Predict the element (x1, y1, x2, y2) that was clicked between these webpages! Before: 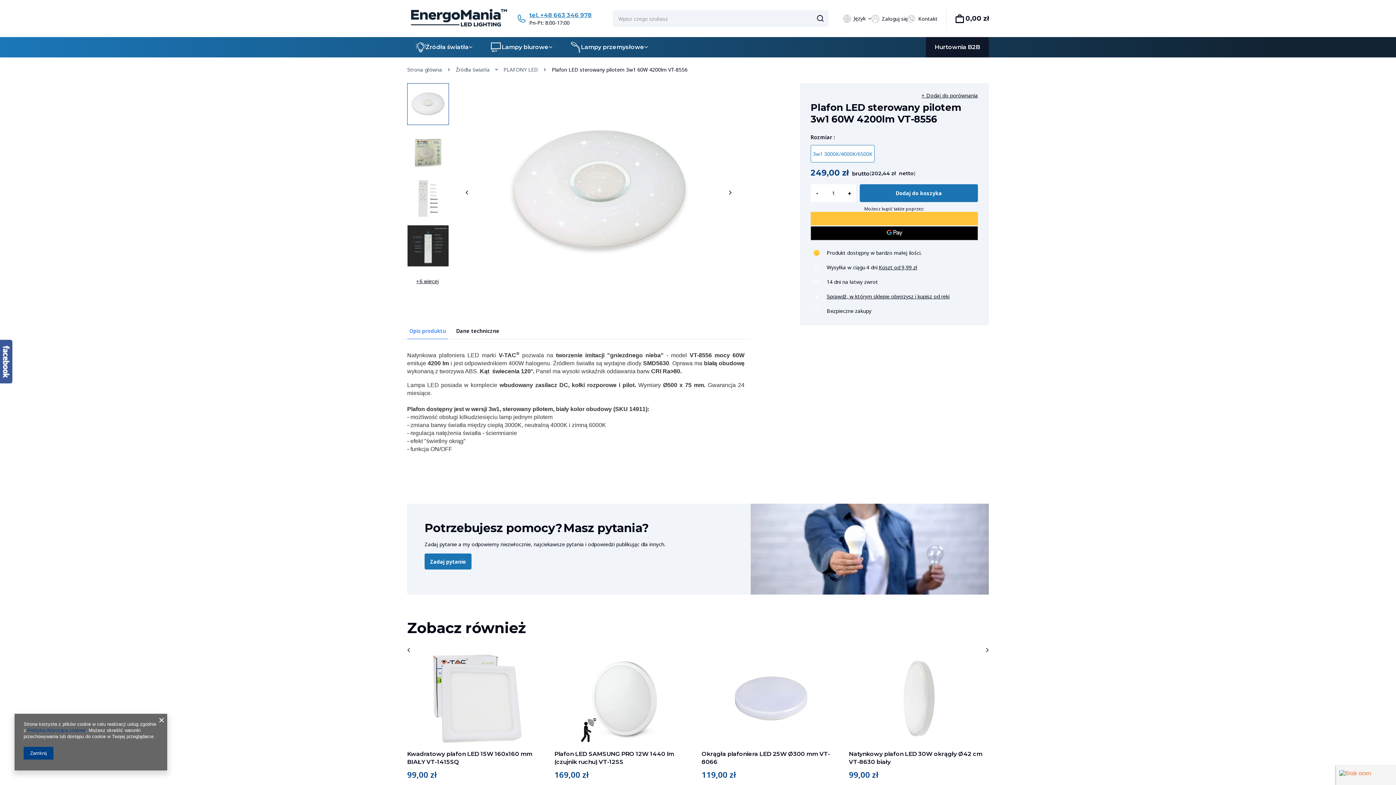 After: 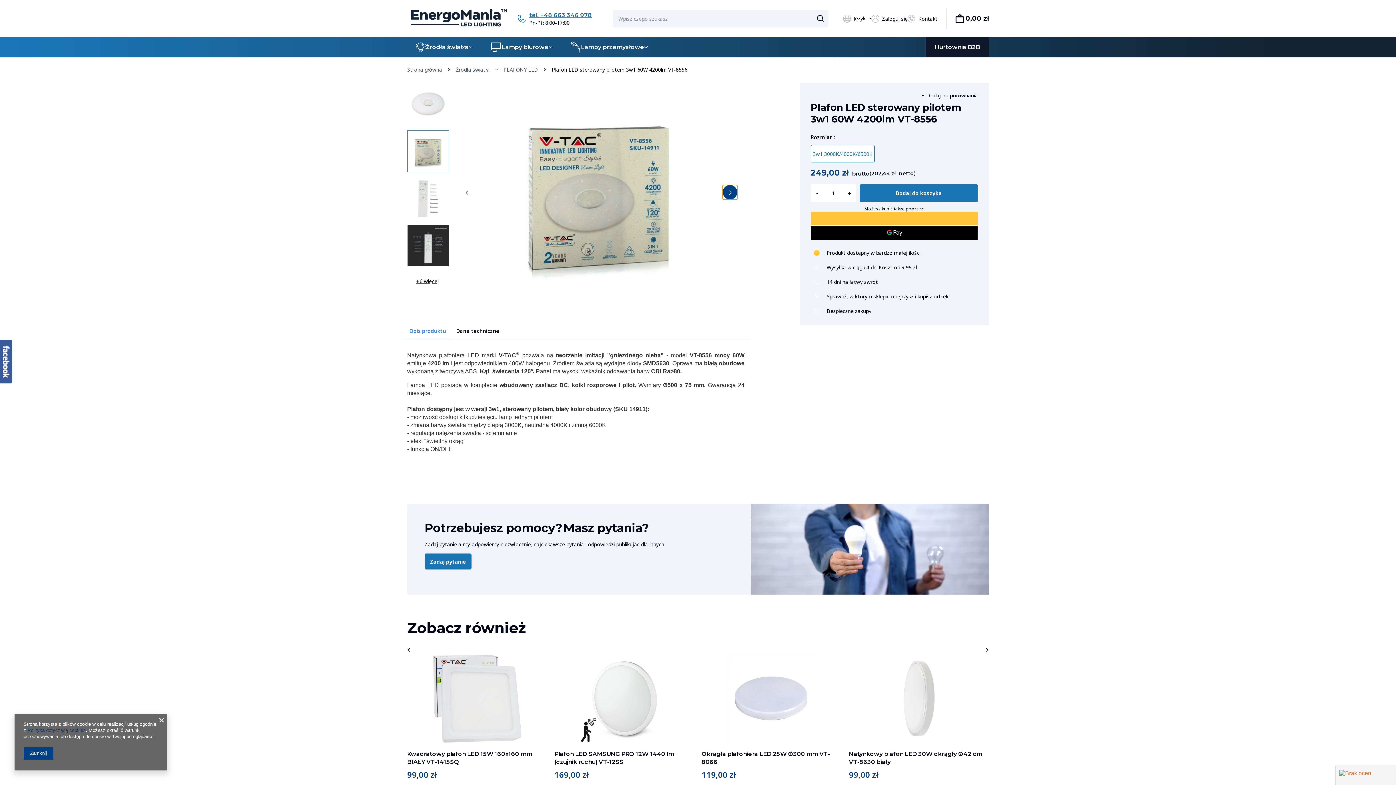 Action: label: Następny slajd bbox: (722, 185, 737, 199)